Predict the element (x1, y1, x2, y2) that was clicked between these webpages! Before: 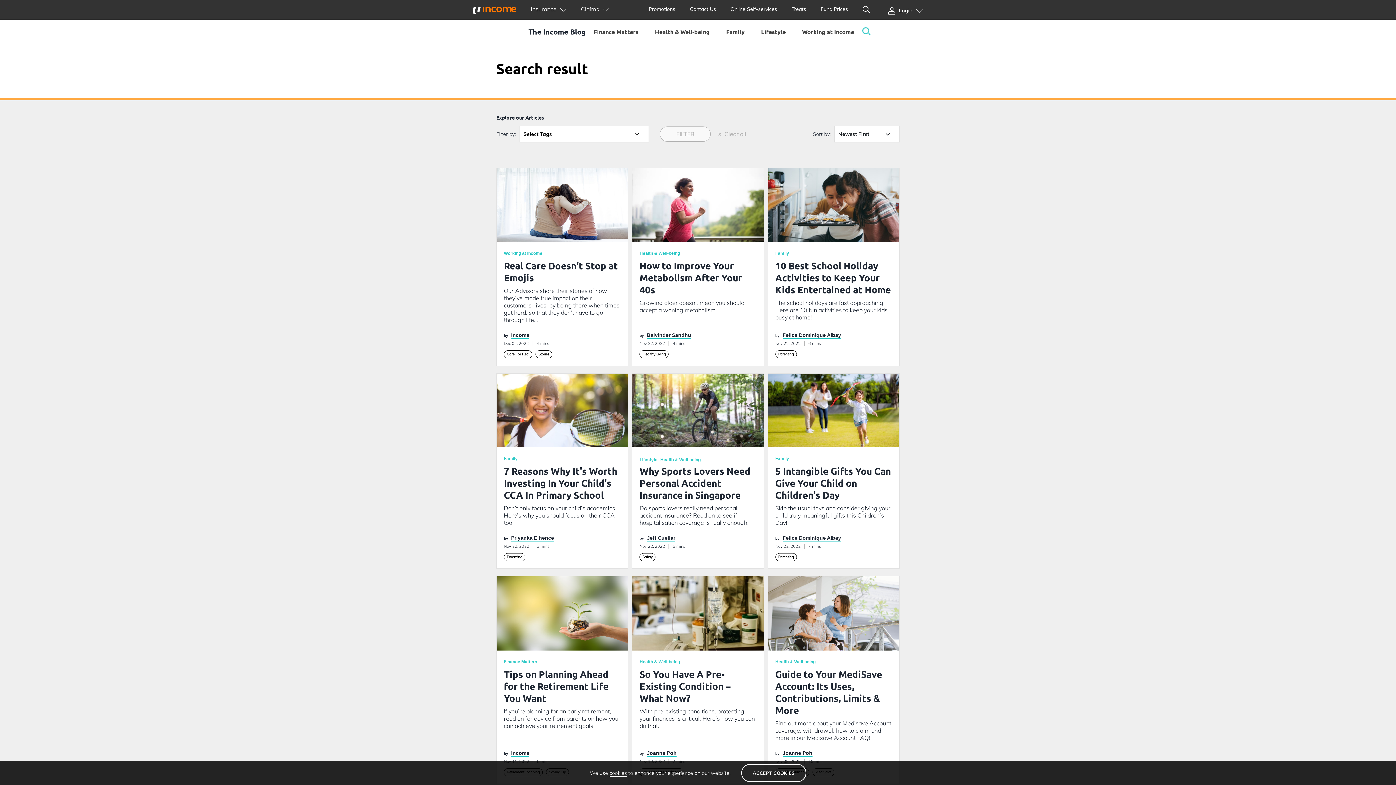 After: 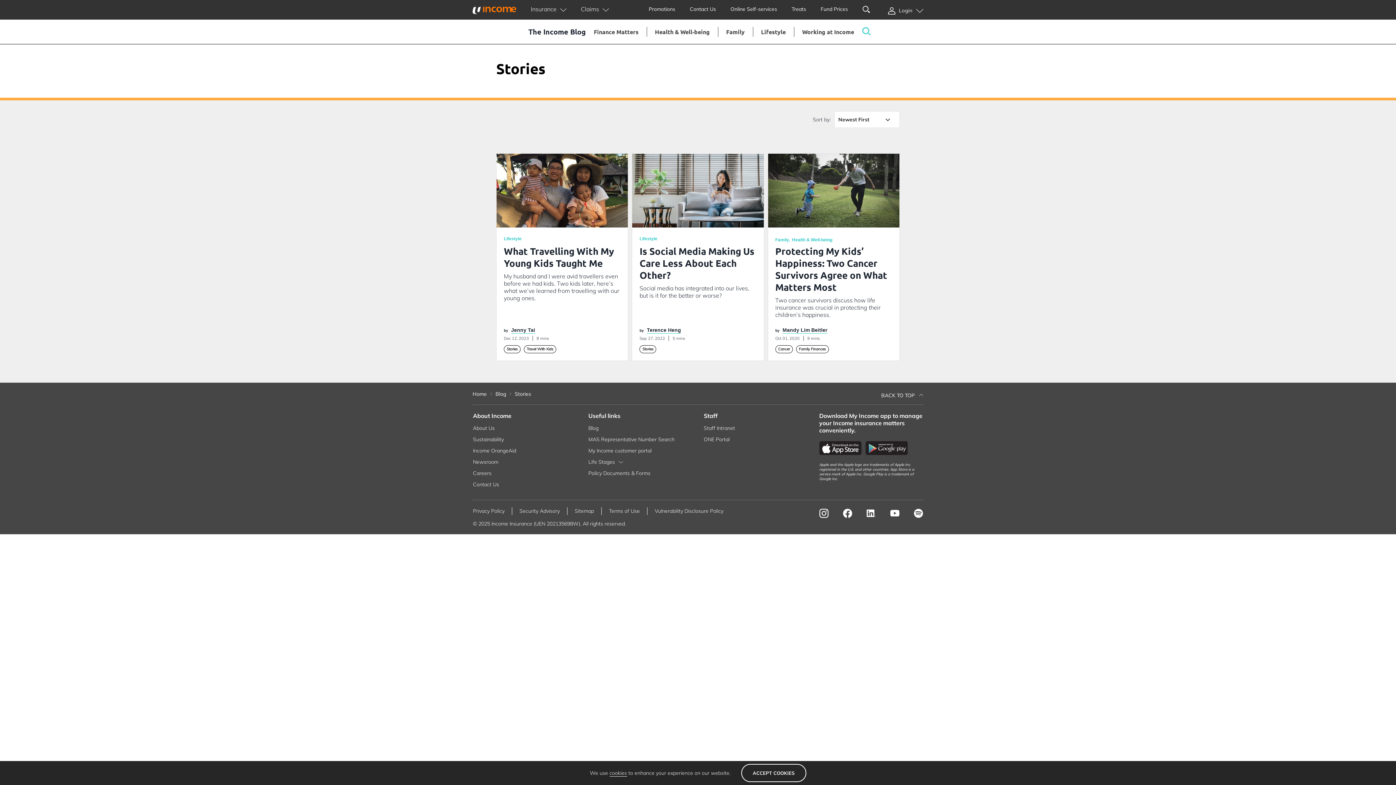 Action: bbox: (535, 350, 552, 358) label: Stories